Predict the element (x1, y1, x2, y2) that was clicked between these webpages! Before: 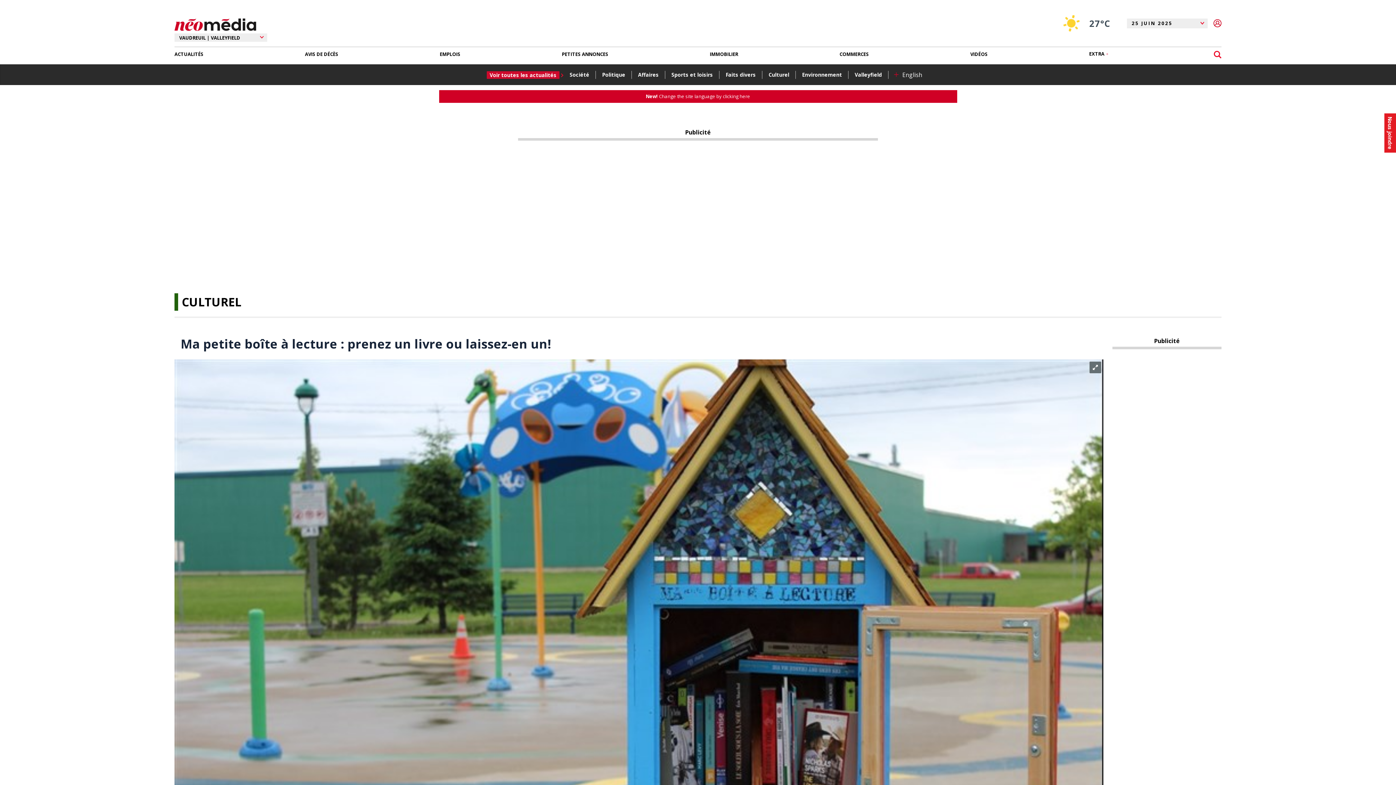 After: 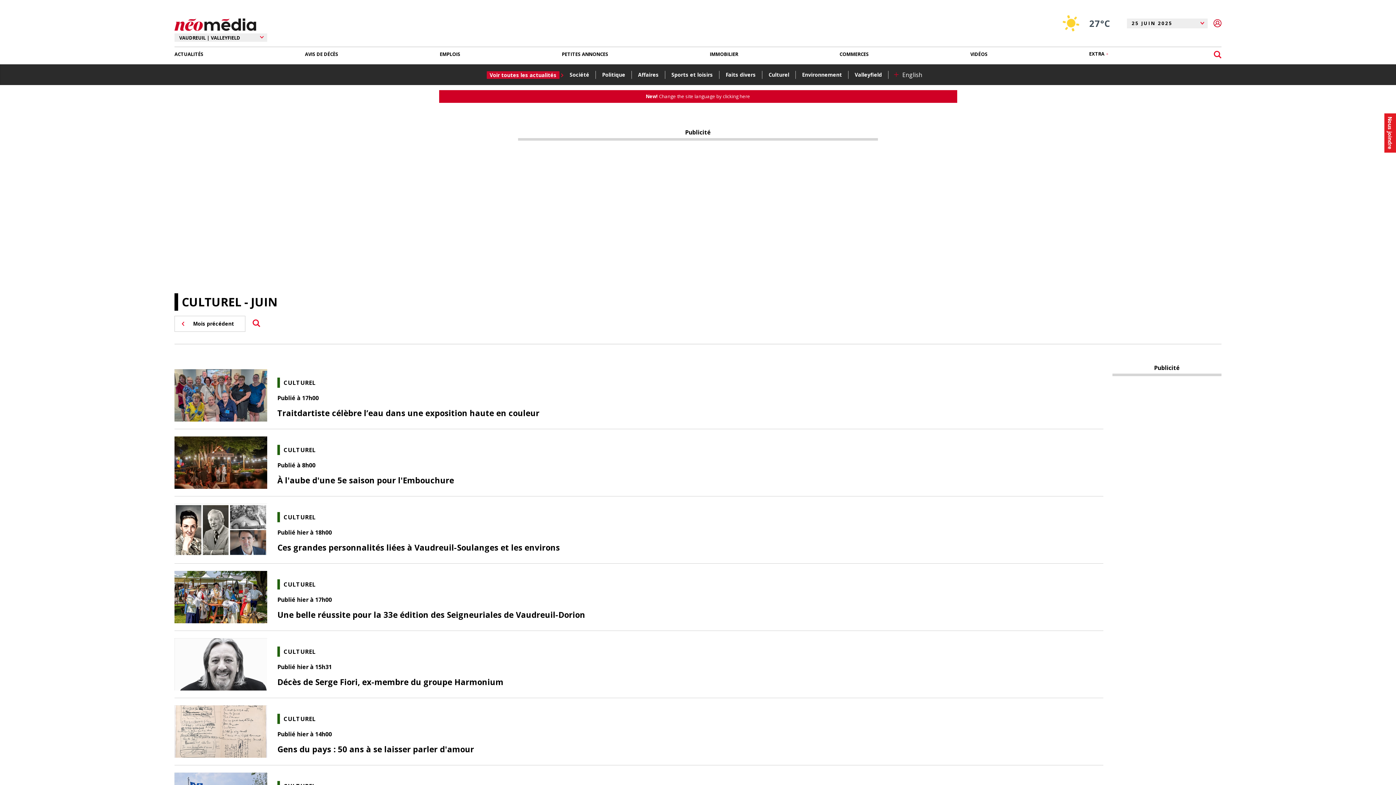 Action: bbox: (181, 294, 241, 309) label: CULTUREL